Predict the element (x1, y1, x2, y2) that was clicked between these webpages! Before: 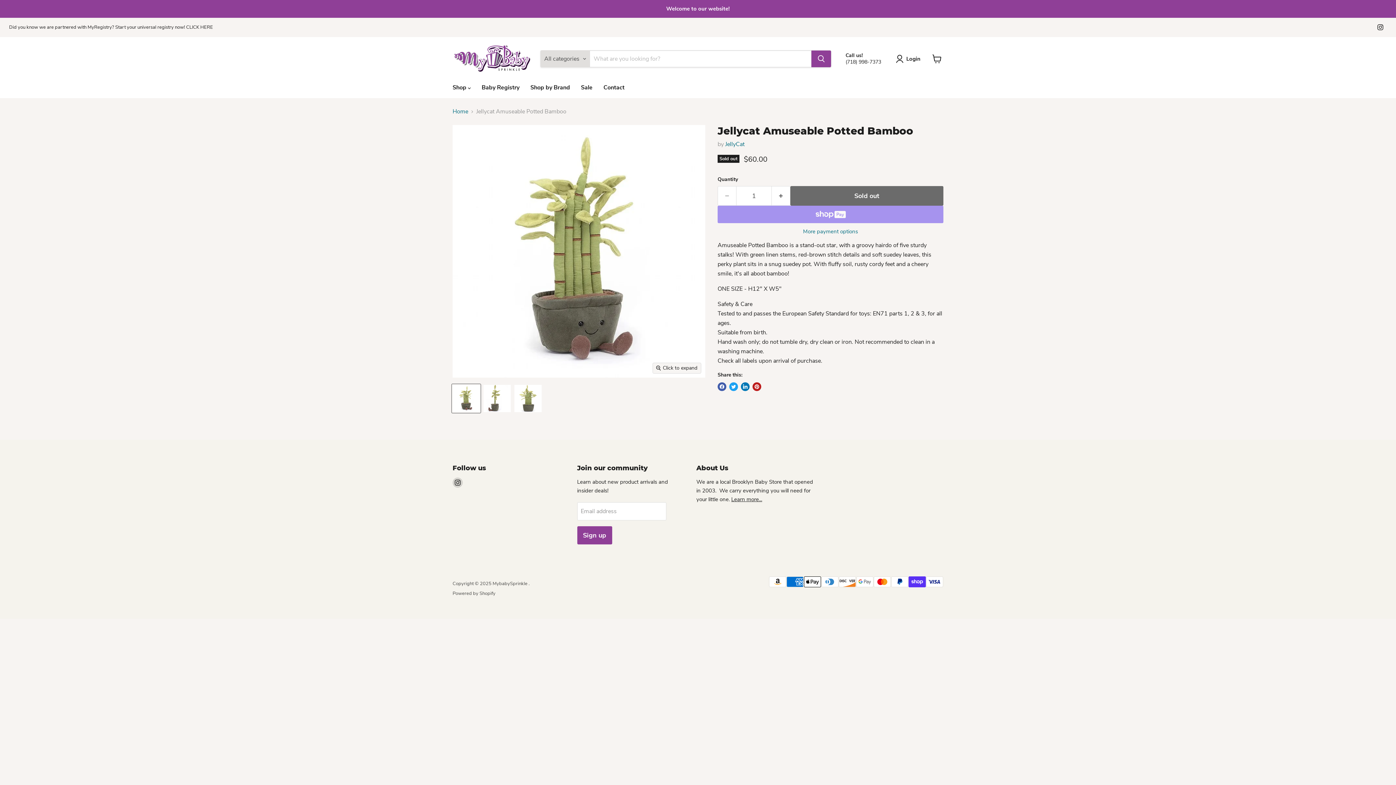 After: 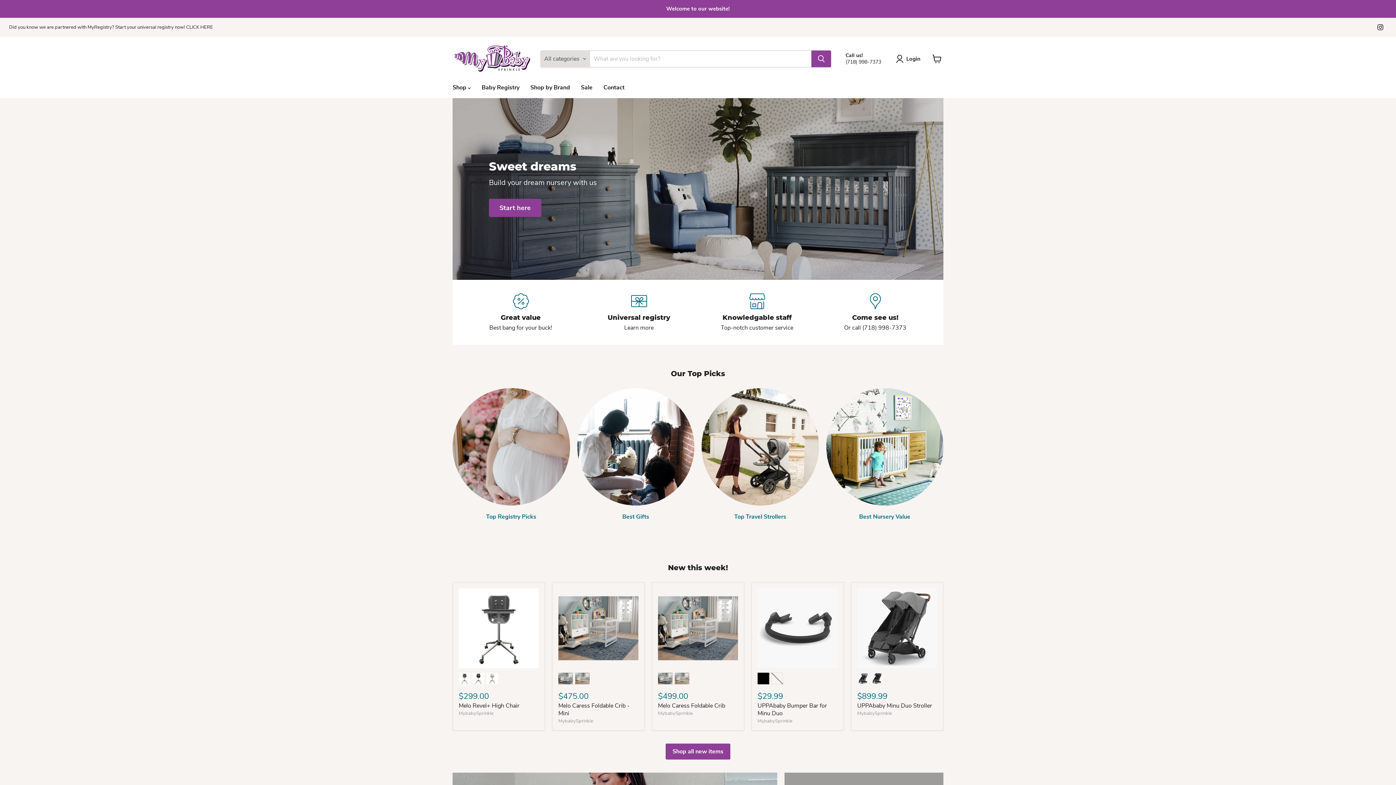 Action: label: Contact bbox: (598, 80, 630, 95)